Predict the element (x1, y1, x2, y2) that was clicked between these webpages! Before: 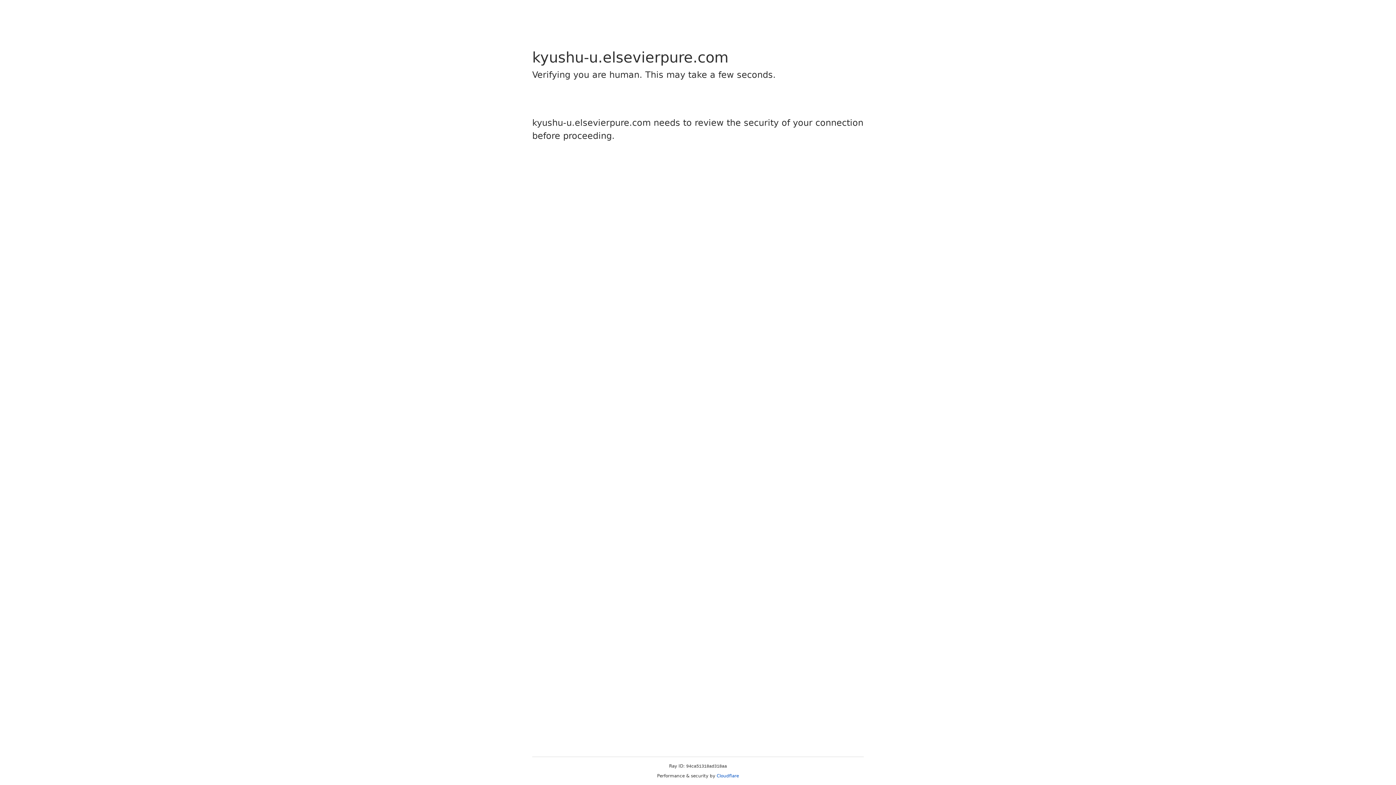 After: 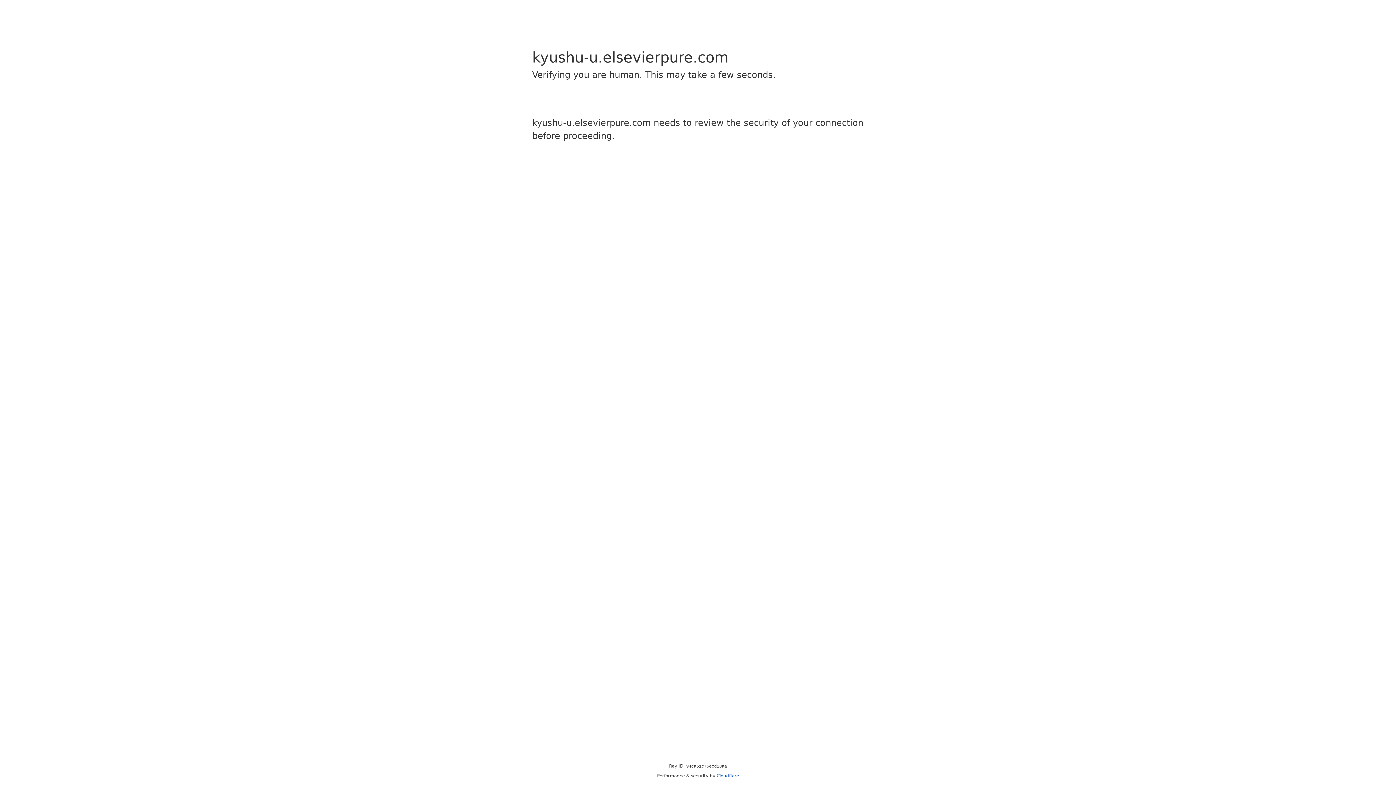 Action: bbox: (716, 773, 739, 778) label: Cloudflare